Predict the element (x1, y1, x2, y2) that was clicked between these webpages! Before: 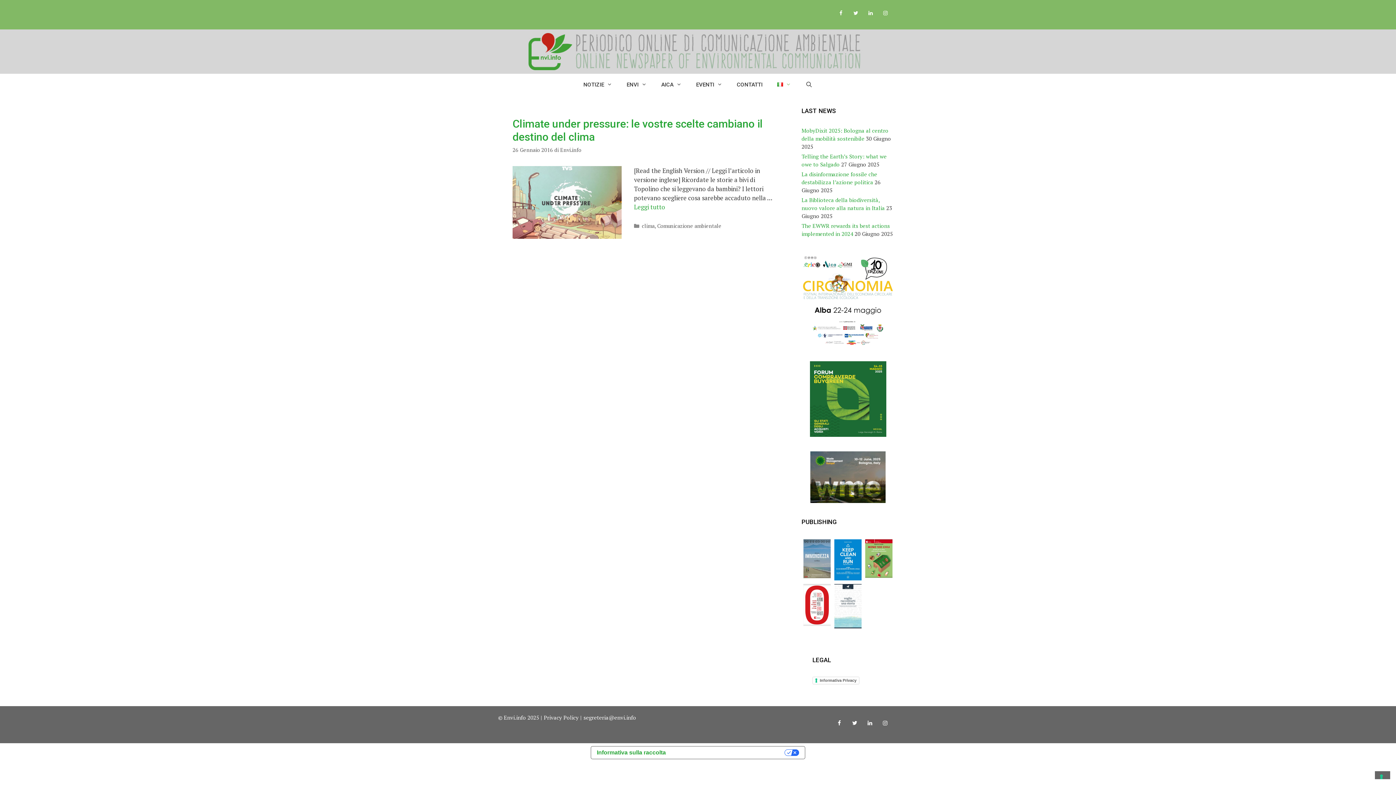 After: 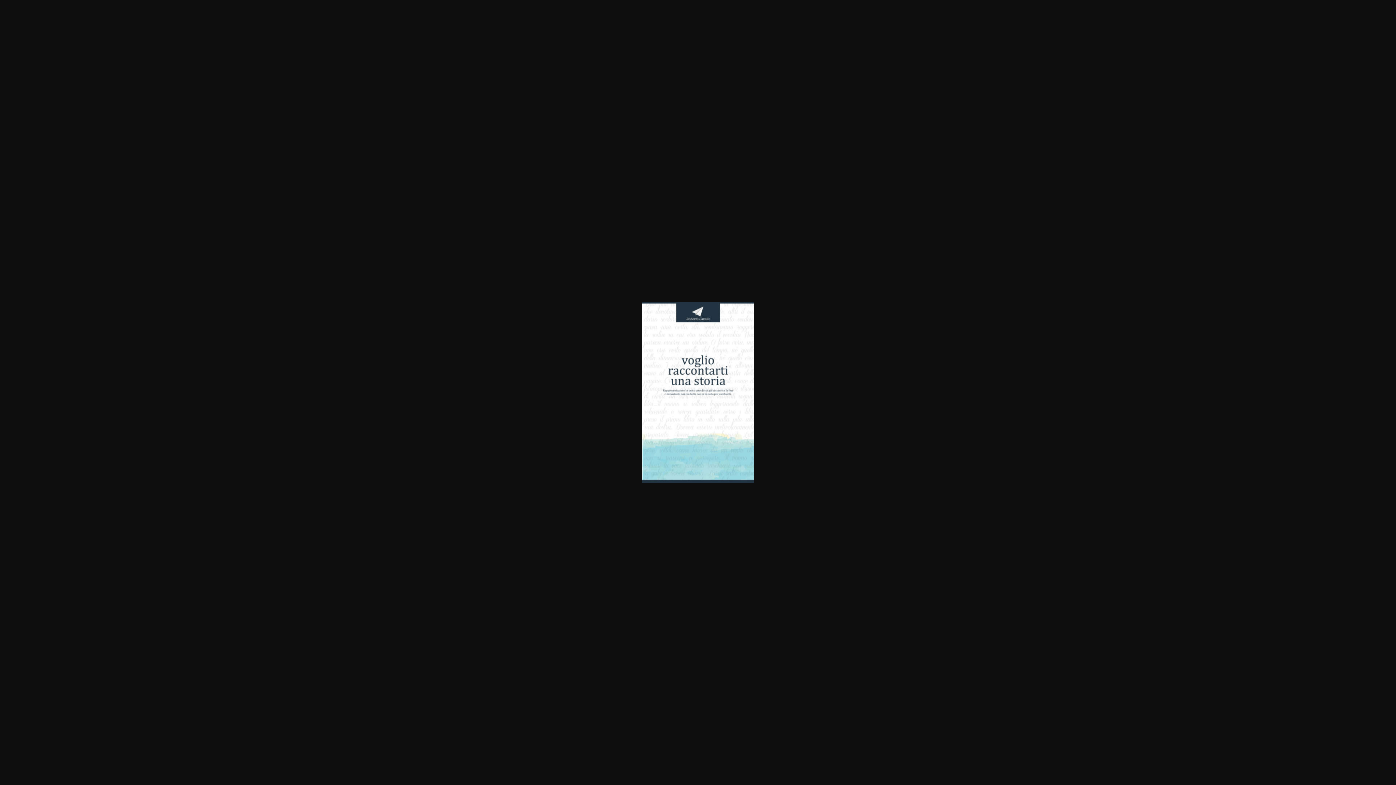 Action: bbox: (834, 621, 861, 628)